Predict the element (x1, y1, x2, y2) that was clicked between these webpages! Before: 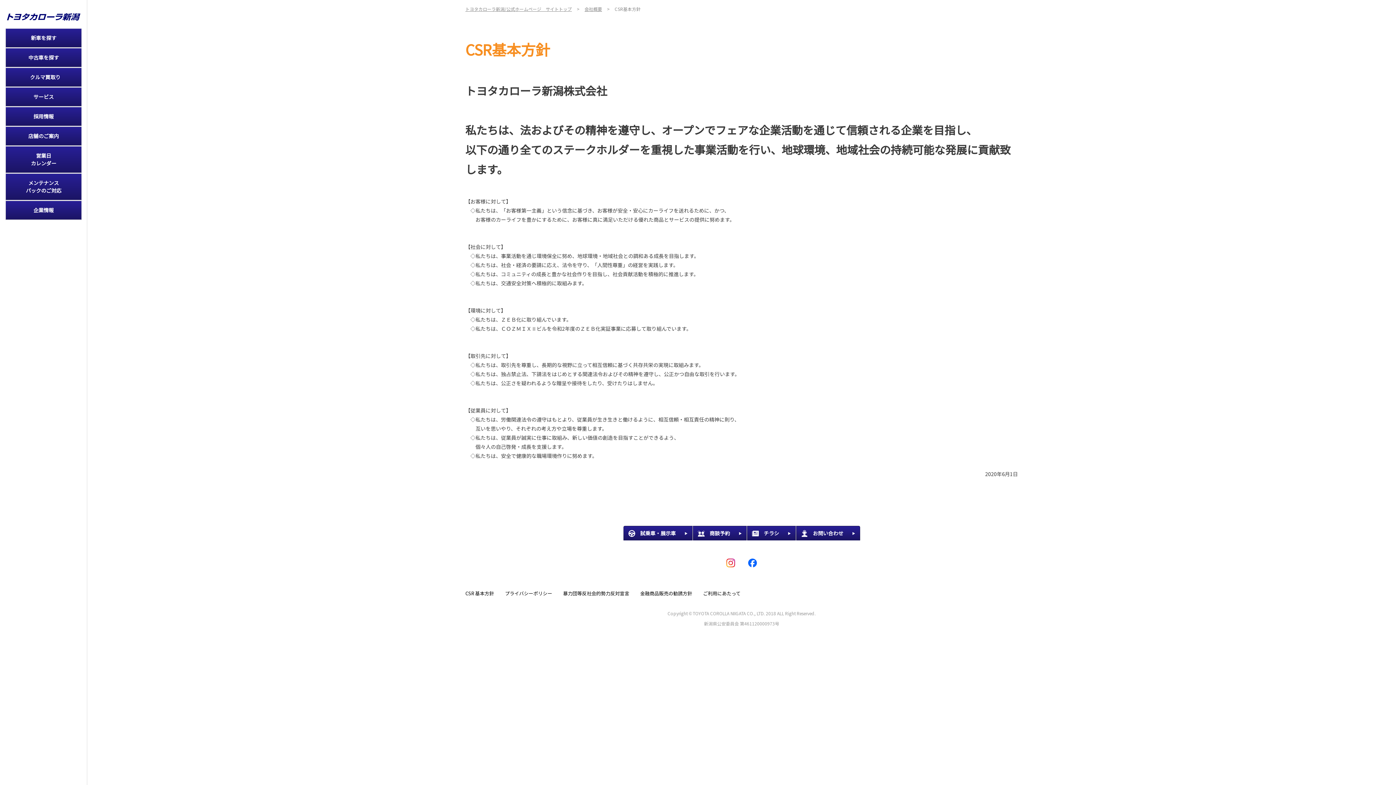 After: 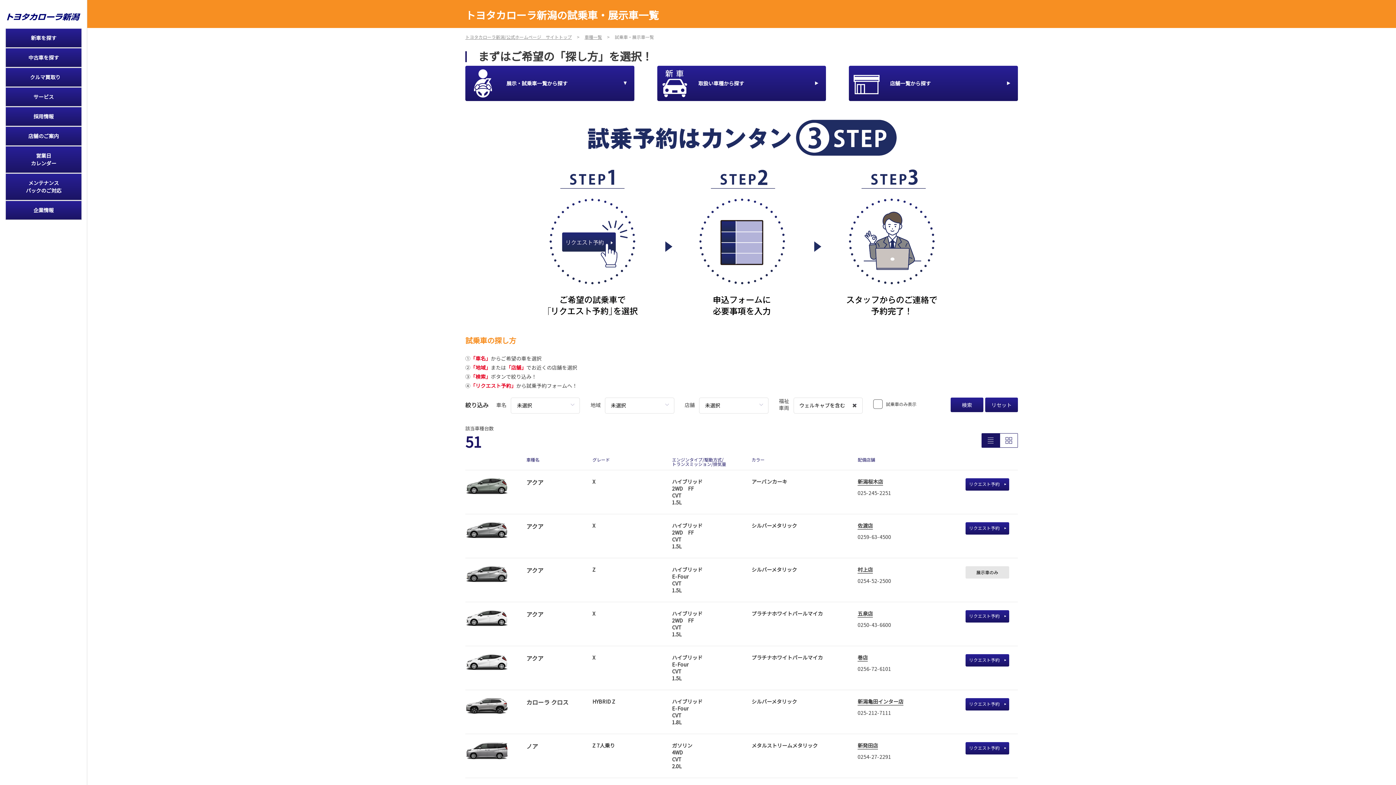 Action: label: 試乗車・展示車 bbox: (624, 526, 692, 540)